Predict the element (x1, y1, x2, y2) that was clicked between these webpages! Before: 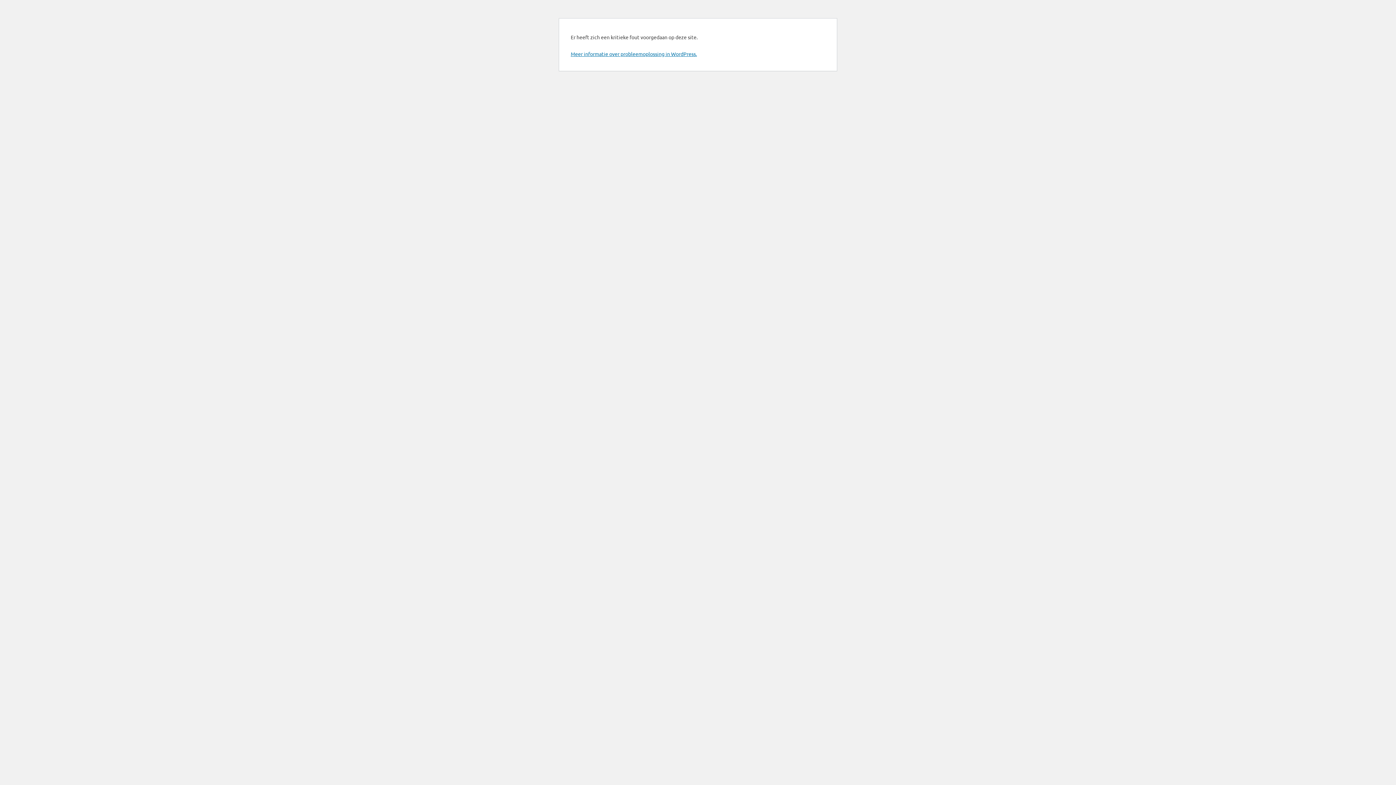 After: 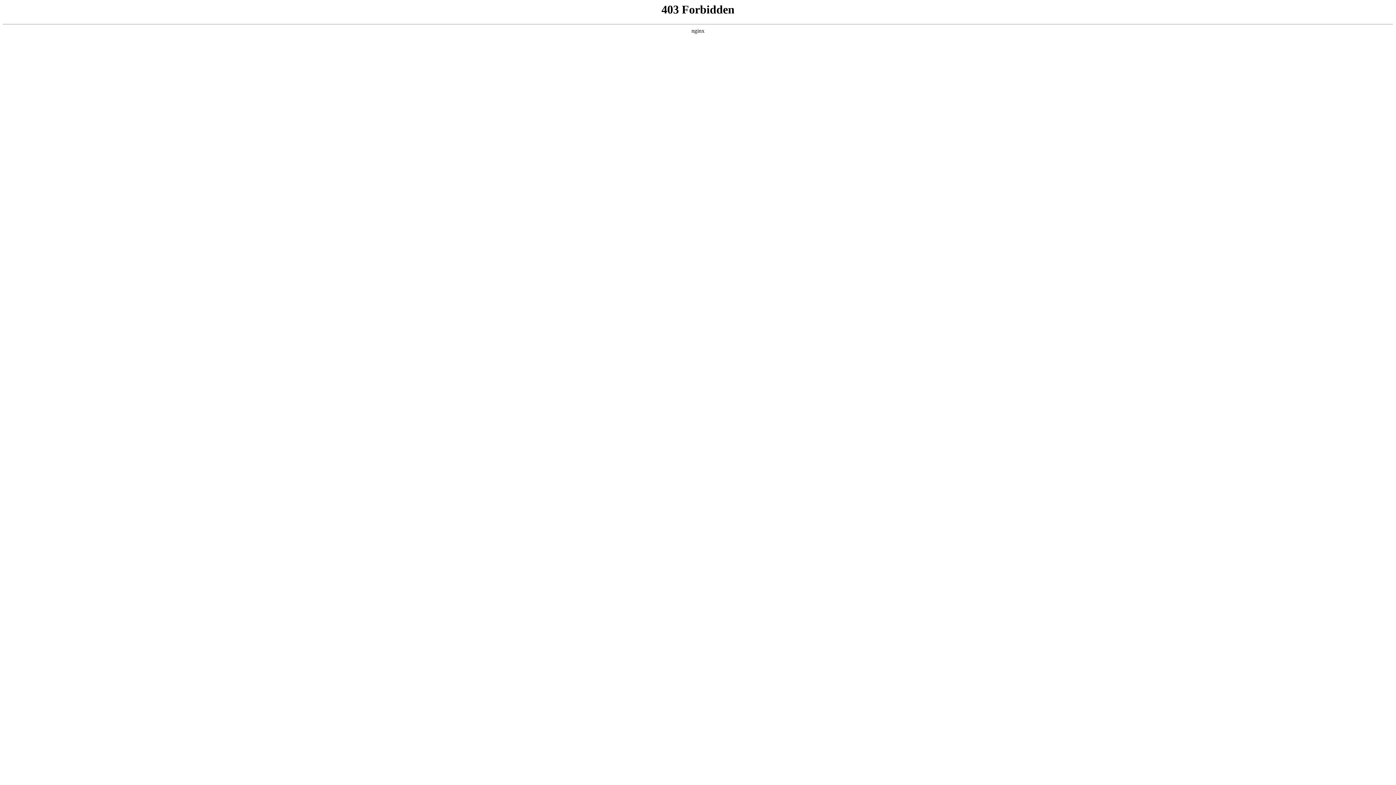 Action: bbox: (570, 50, 697, 57) label: Meer informatie over probleemoplossing in WordPress.